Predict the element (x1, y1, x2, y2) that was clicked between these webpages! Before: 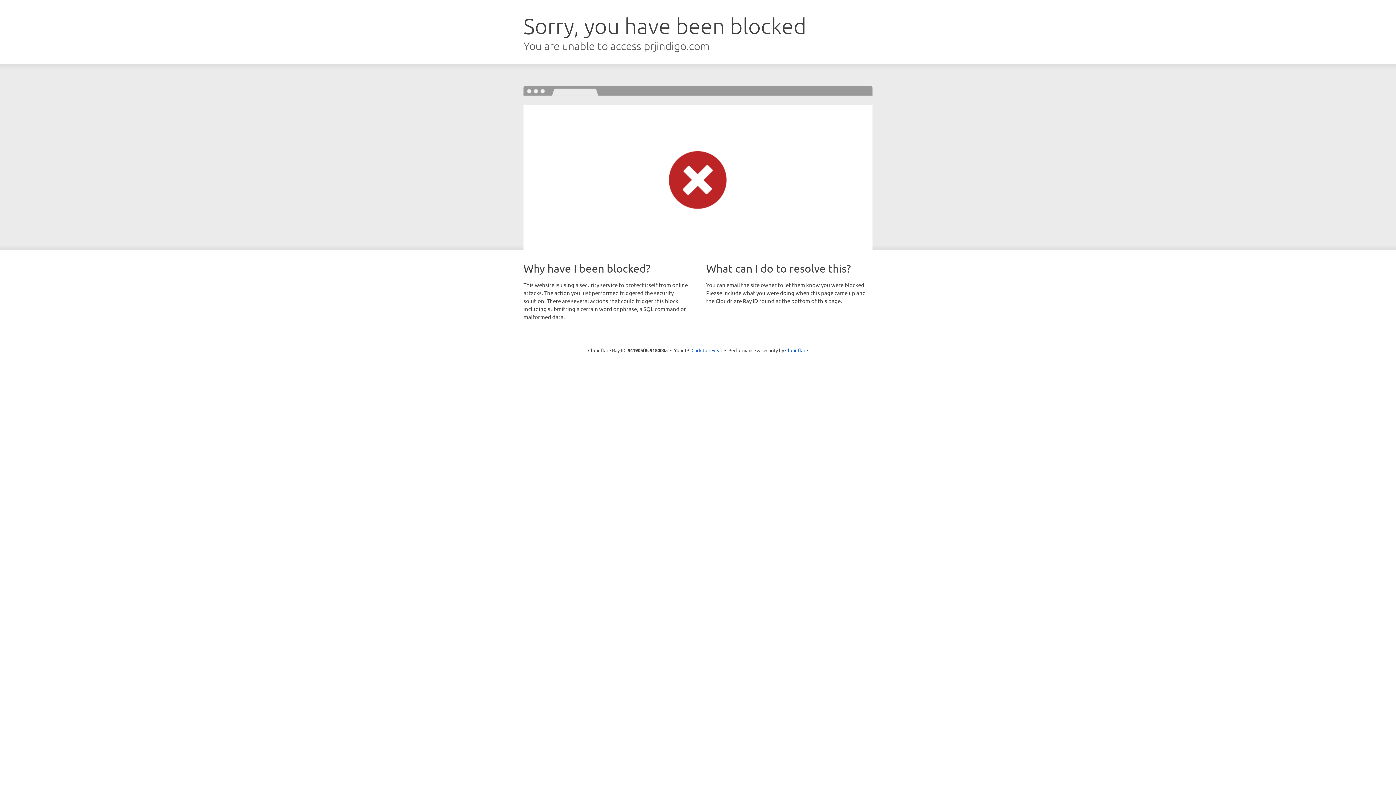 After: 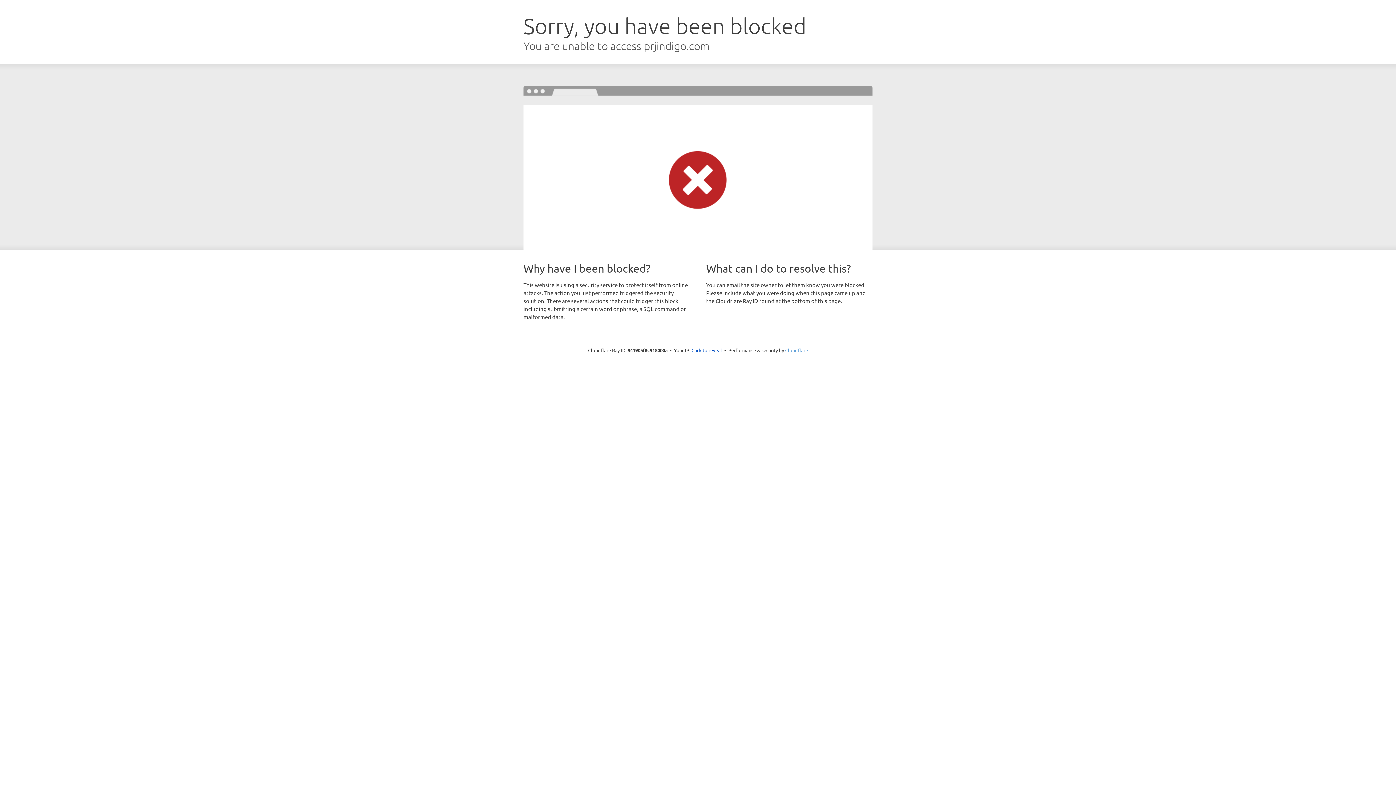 Action: label: Cloudflare bbox: (785, 347, 808, 353)